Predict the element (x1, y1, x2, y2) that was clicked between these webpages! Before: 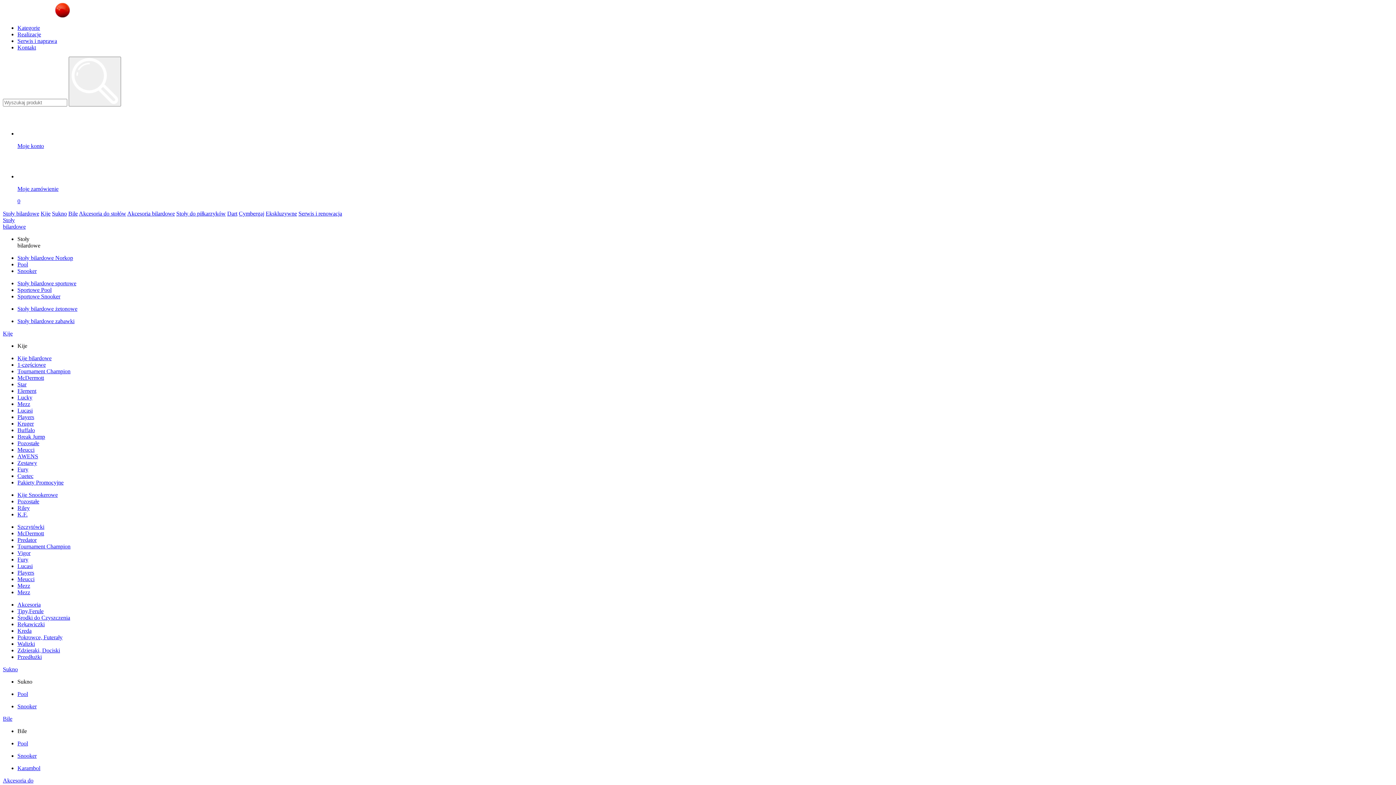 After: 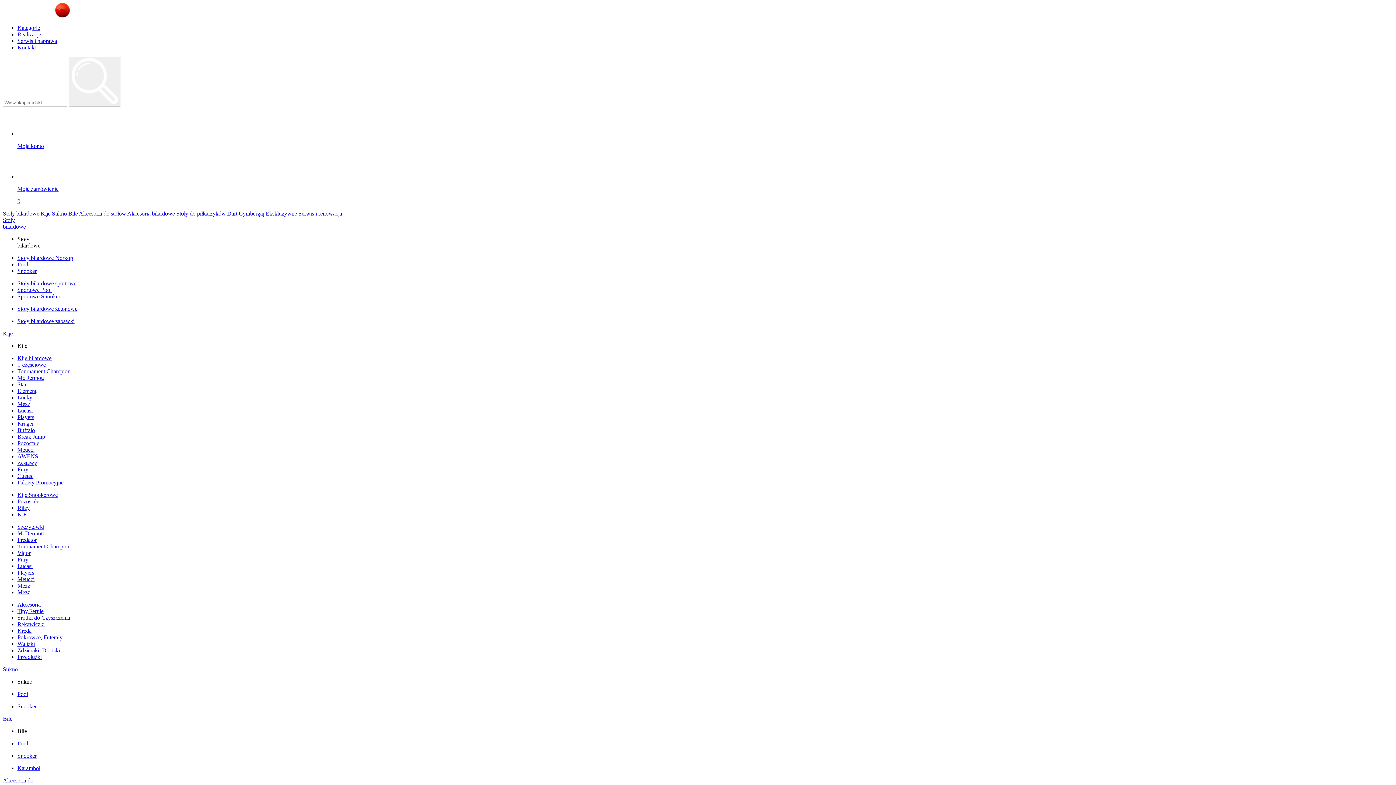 Action: bbox: (17, 280, 76, 286) label: Stoły bilardowe sportowe